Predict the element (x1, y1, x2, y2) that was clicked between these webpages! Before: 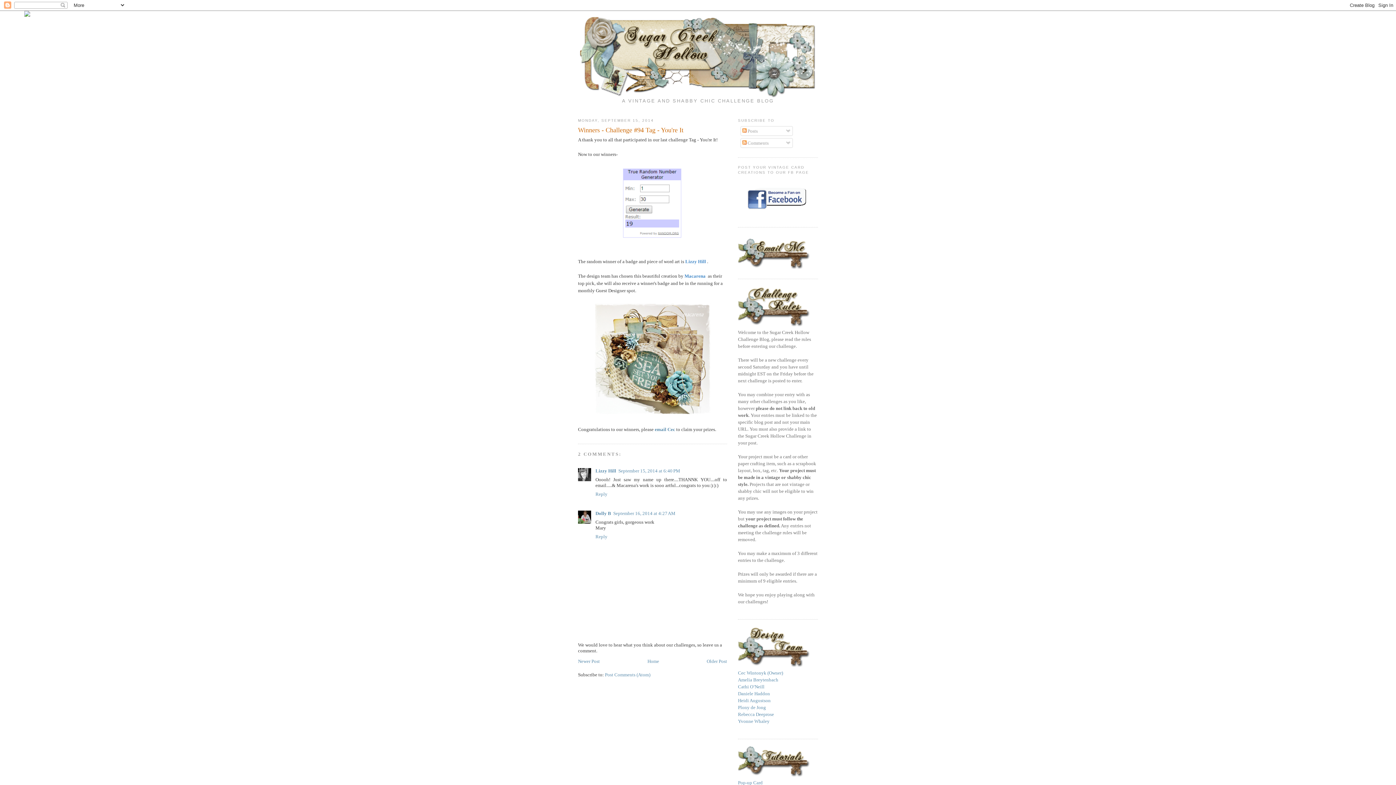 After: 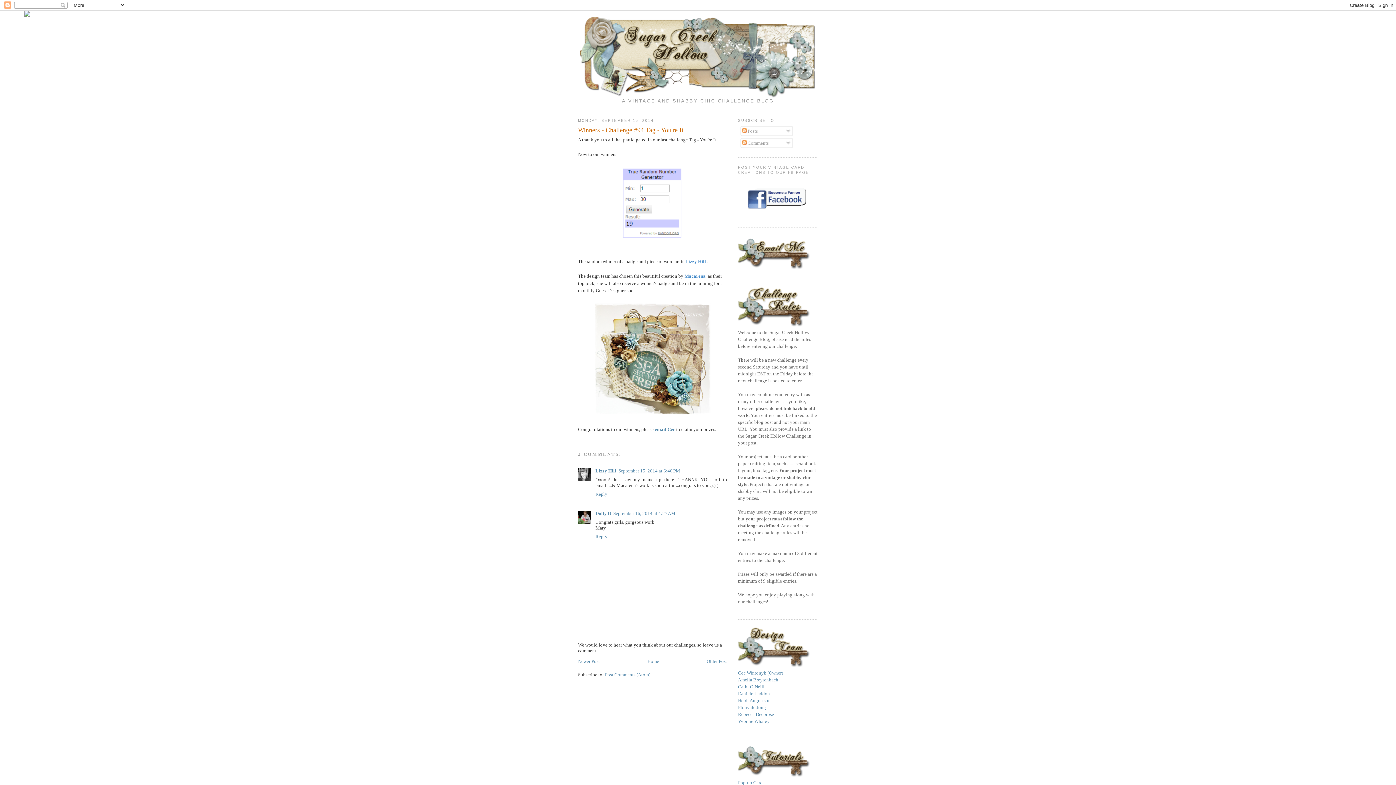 Action: label: Winners - Challenge #94 Tag - You're It bbox: (578, 125, 727, 134)